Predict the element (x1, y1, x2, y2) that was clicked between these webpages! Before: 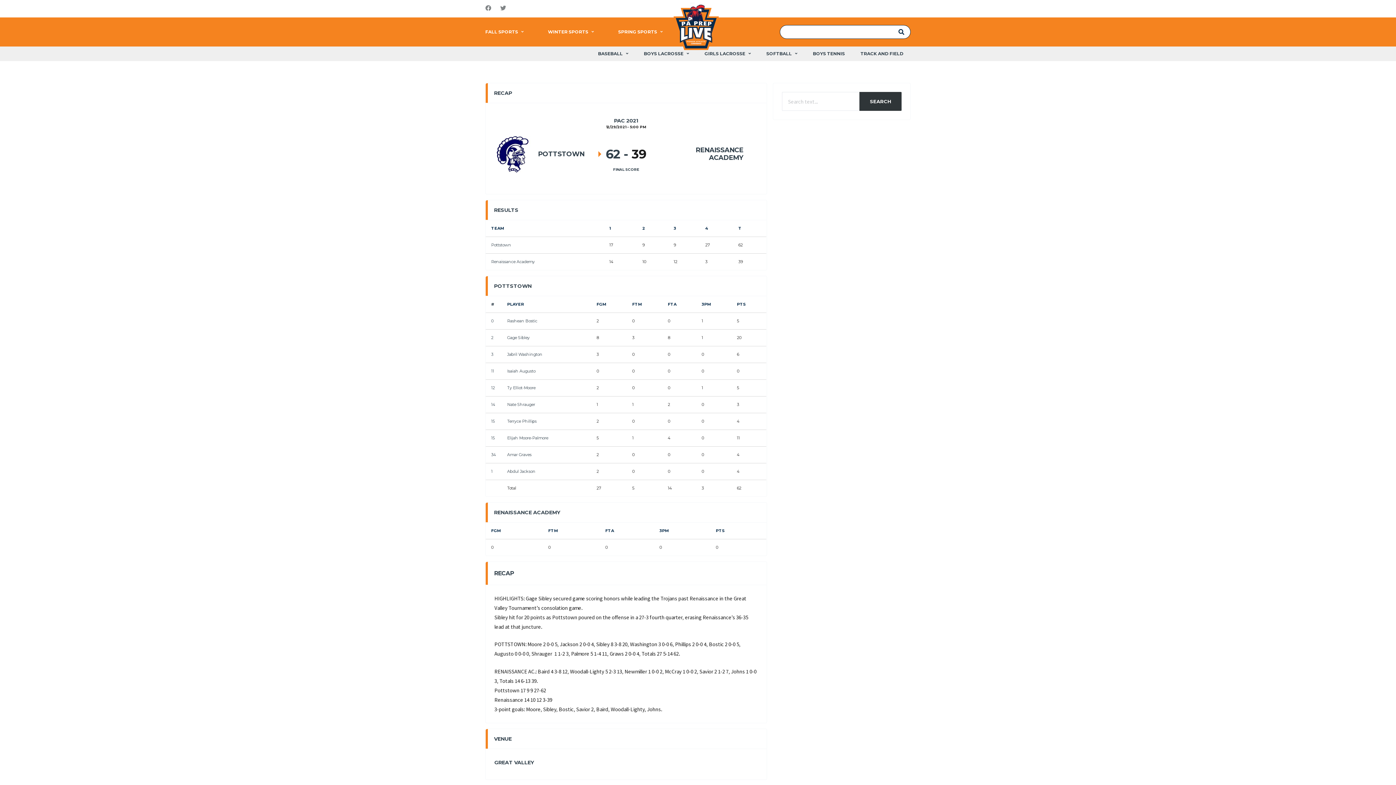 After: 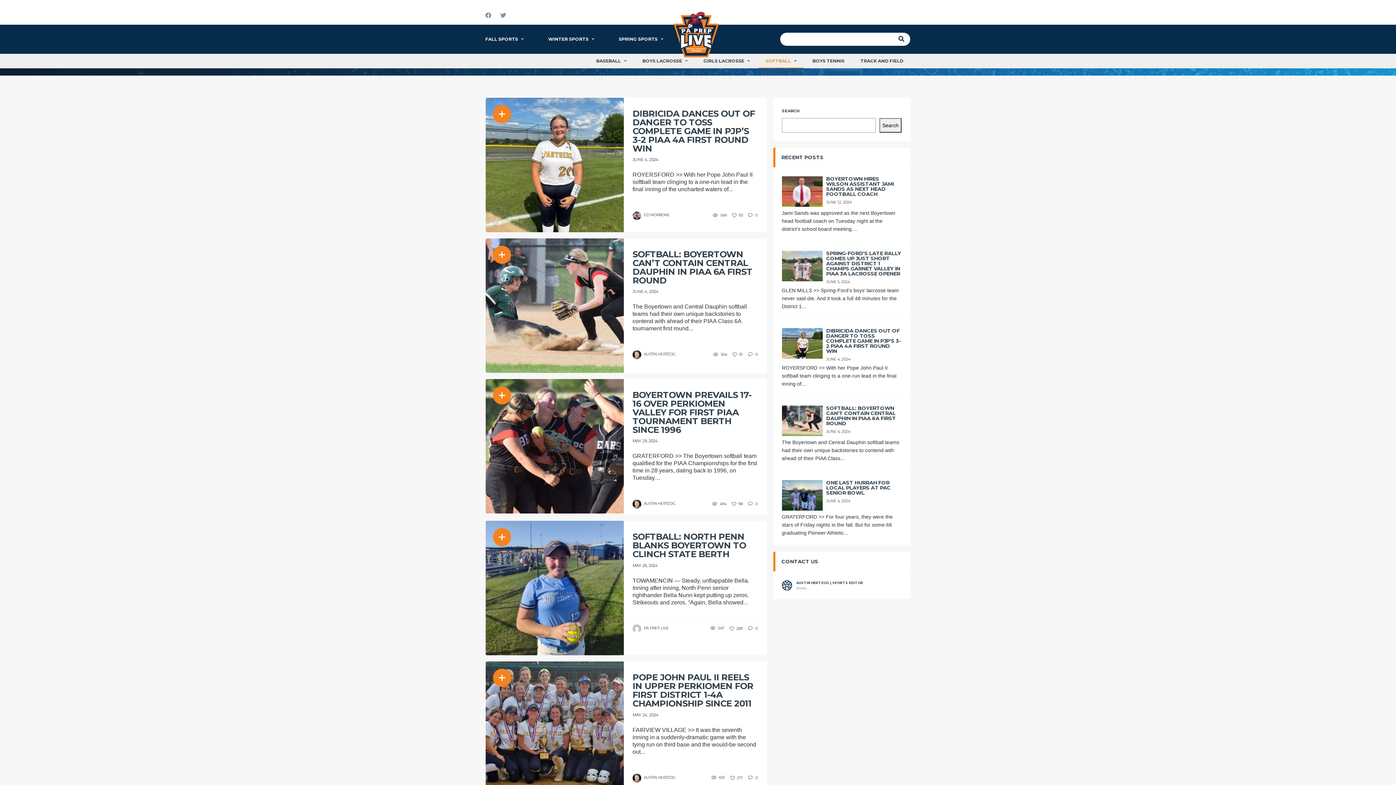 Action: bbox: (759, 46, 804, 61) label: SOFTBALL